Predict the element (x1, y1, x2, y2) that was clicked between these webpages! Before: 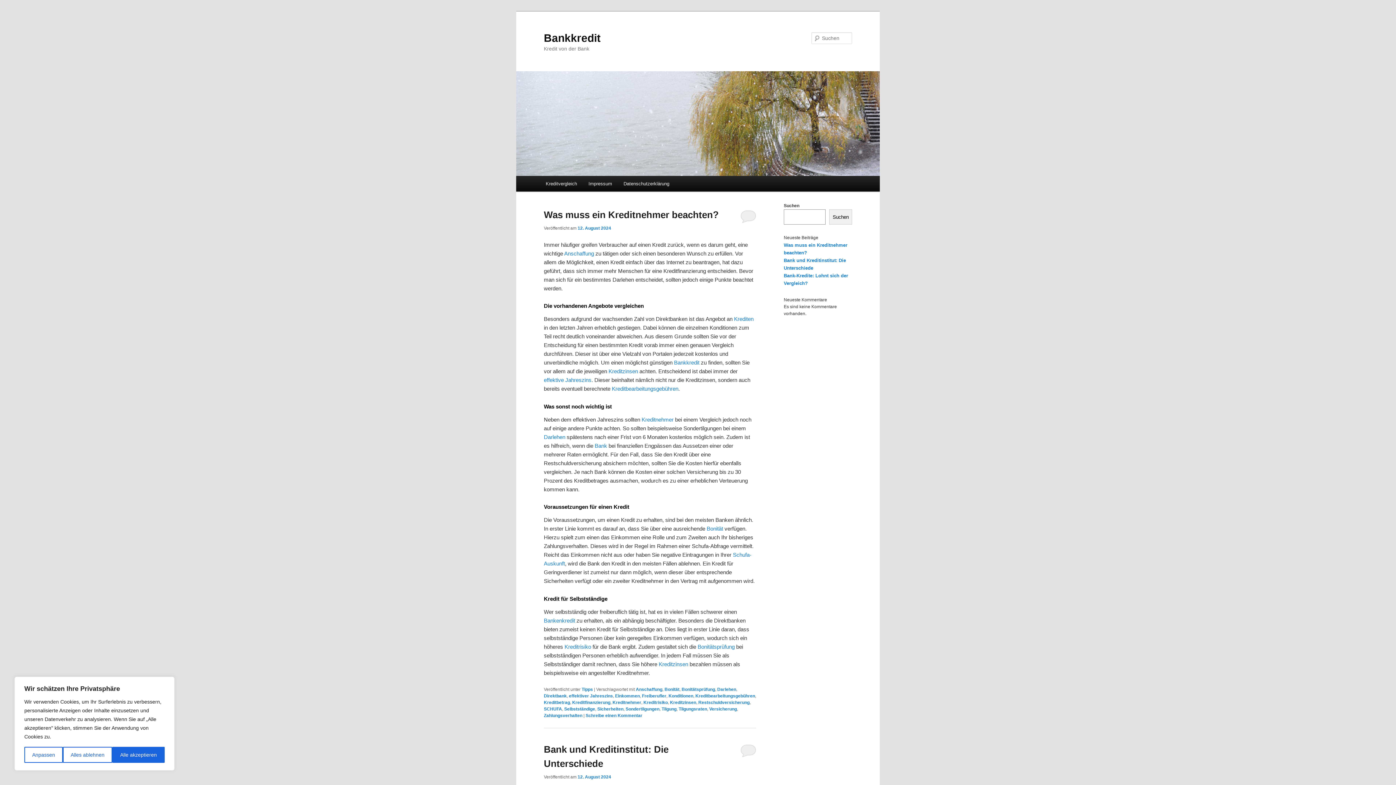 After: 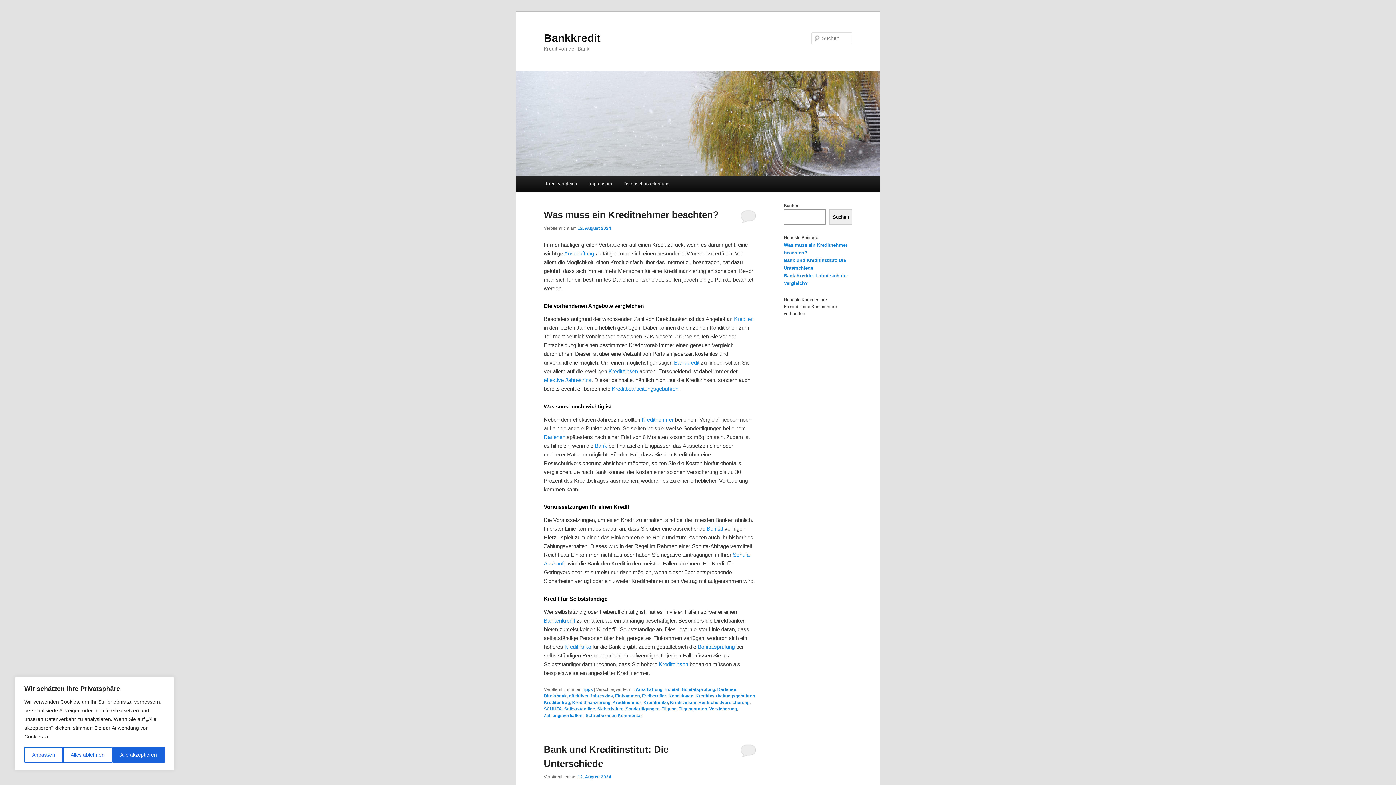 Action: label: Kreditrisiko bbox: (564, 643, 591, 650)